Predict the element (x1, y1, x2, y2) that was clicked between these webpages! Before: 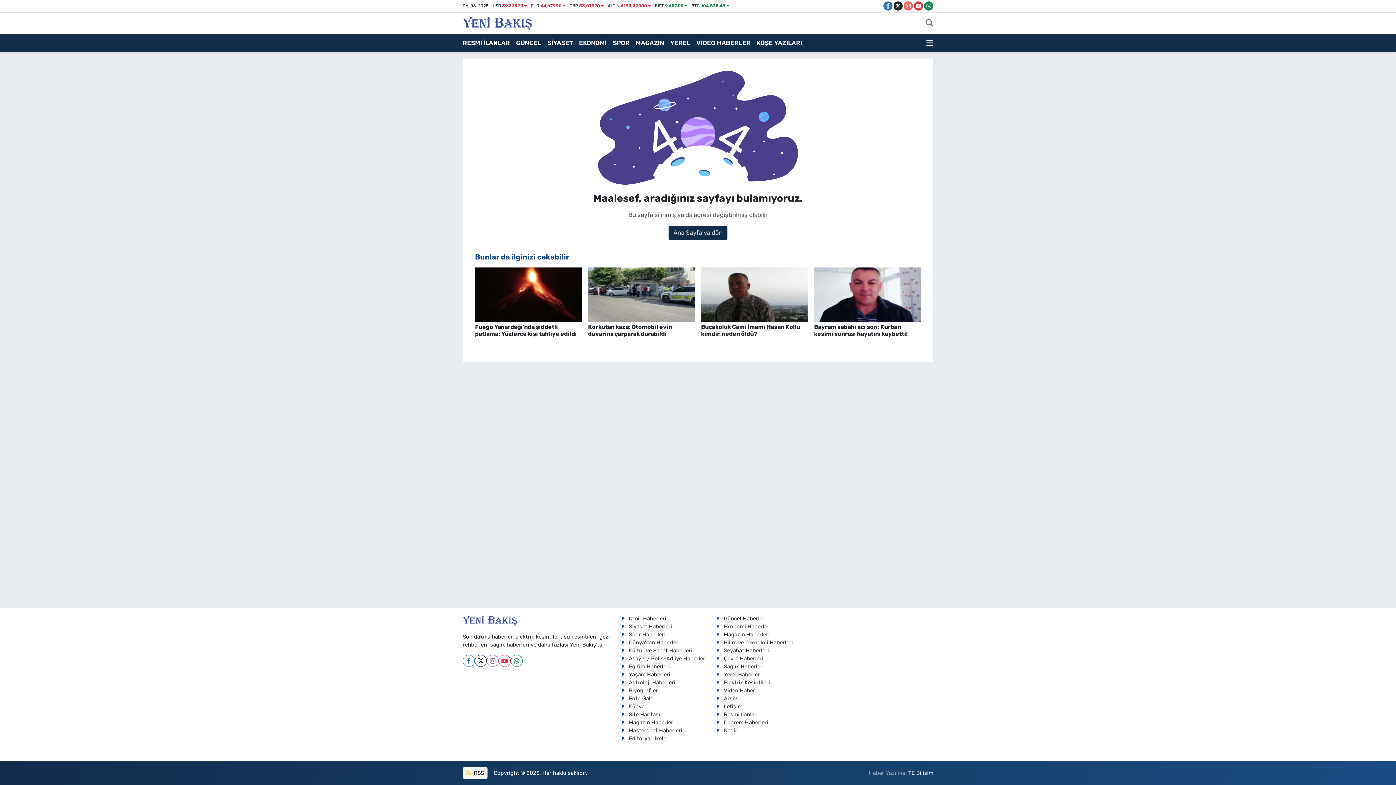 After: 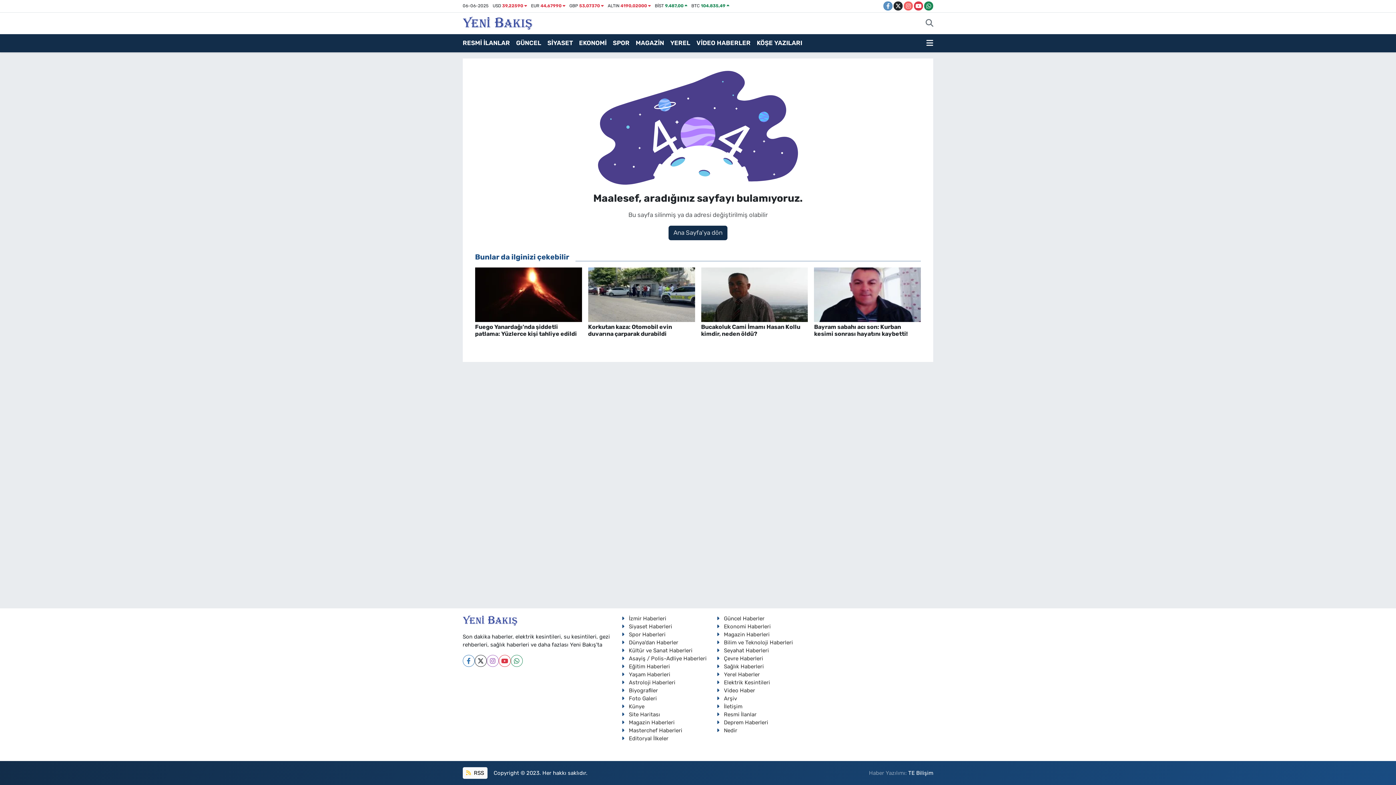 Action: bbox: (883, 1, 892, 10)